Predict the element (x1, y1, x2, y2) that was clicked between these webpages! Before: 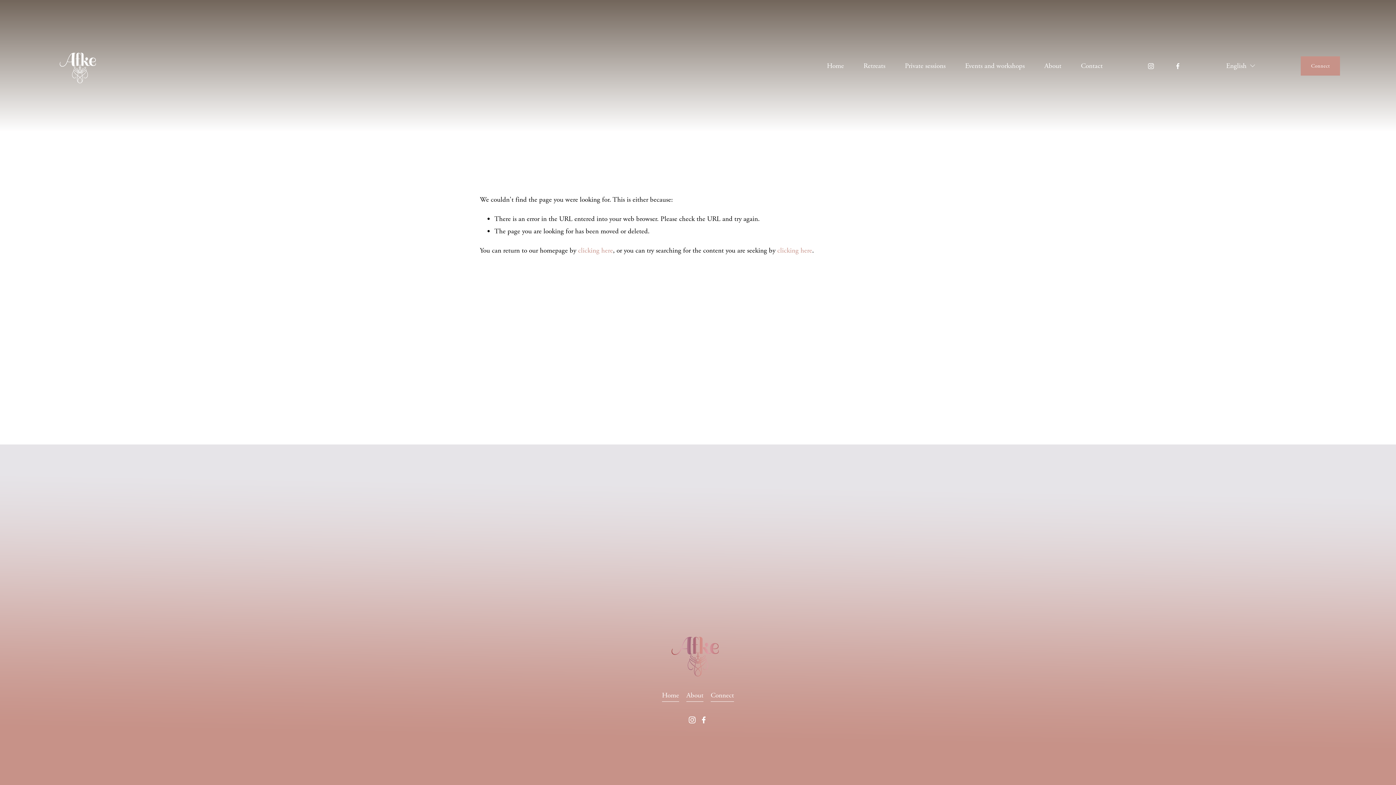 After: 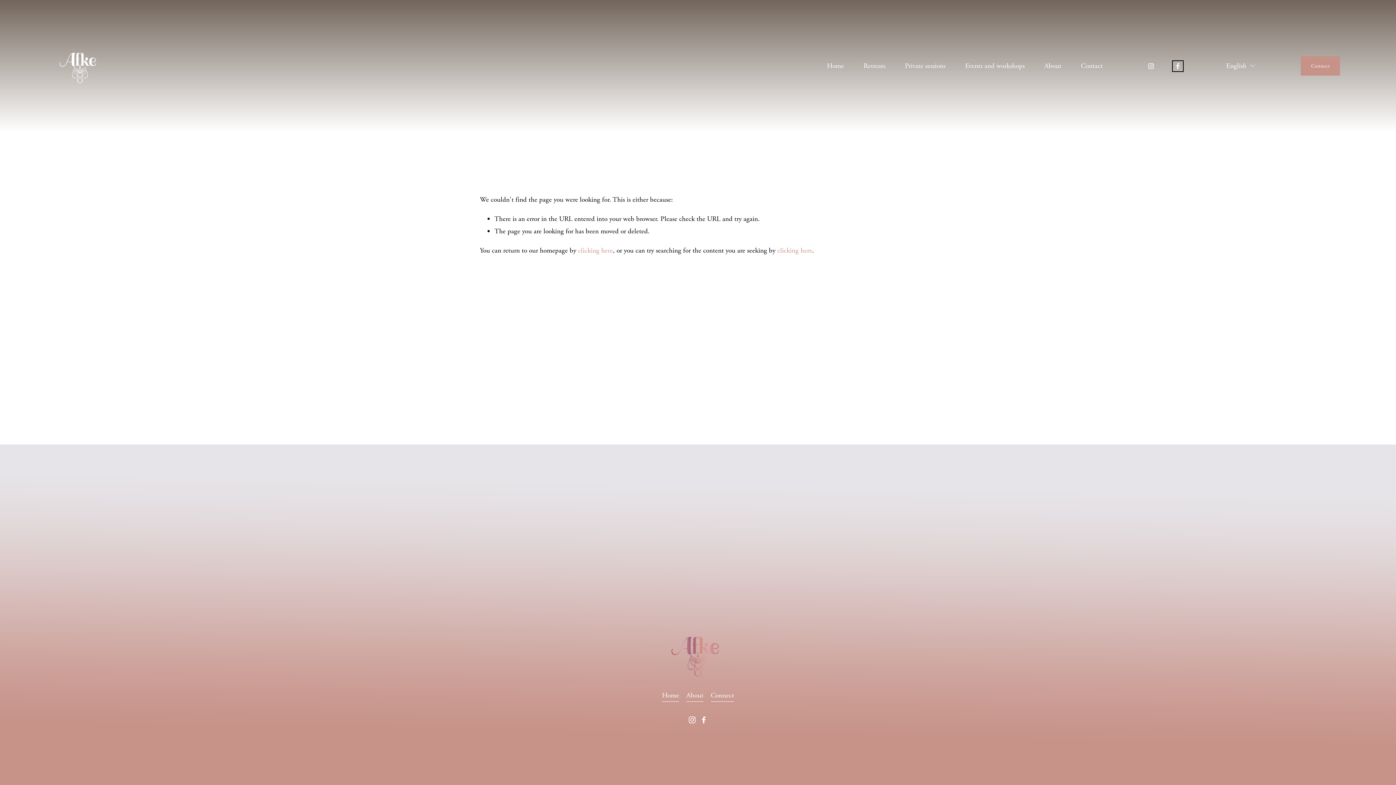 Action: bbox: (1174, 62, 1181, 69) label: Facebook